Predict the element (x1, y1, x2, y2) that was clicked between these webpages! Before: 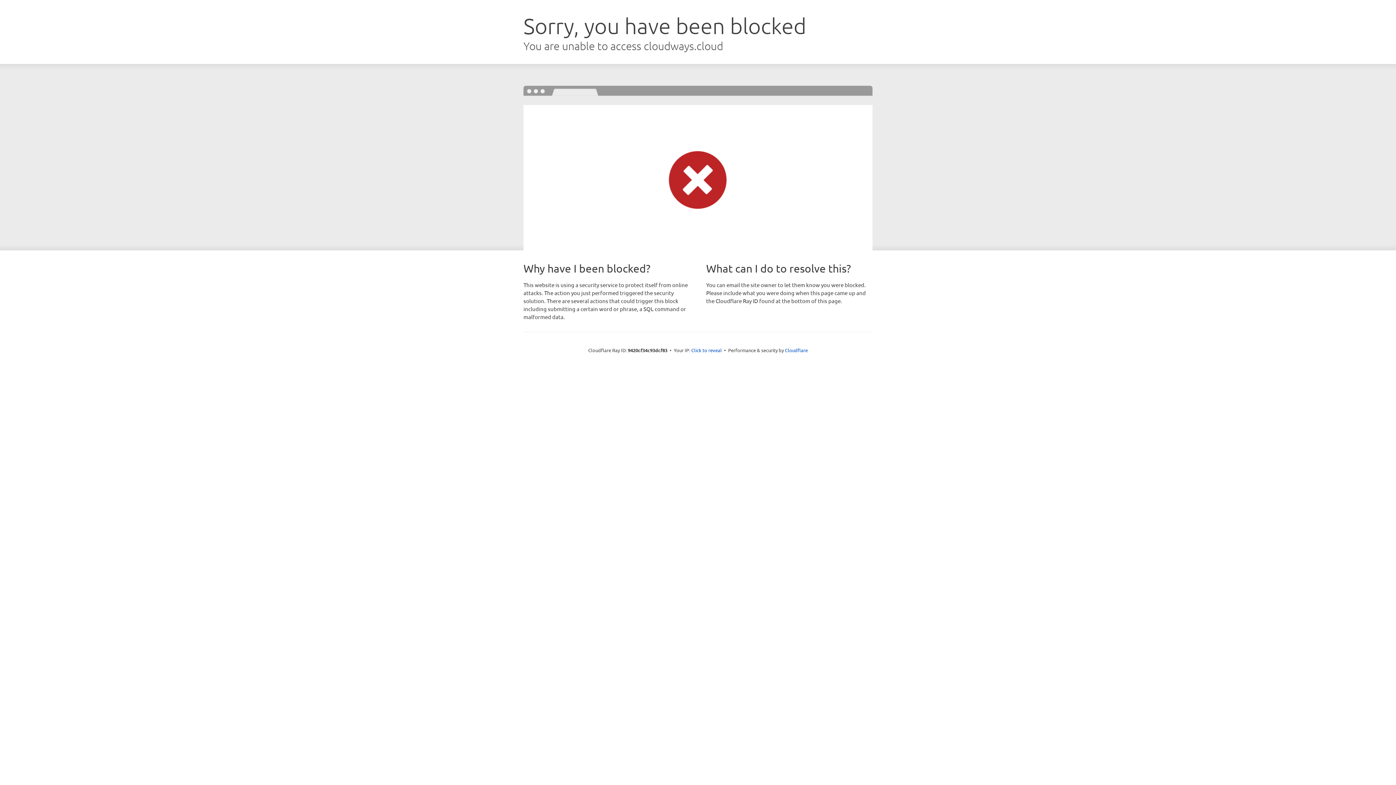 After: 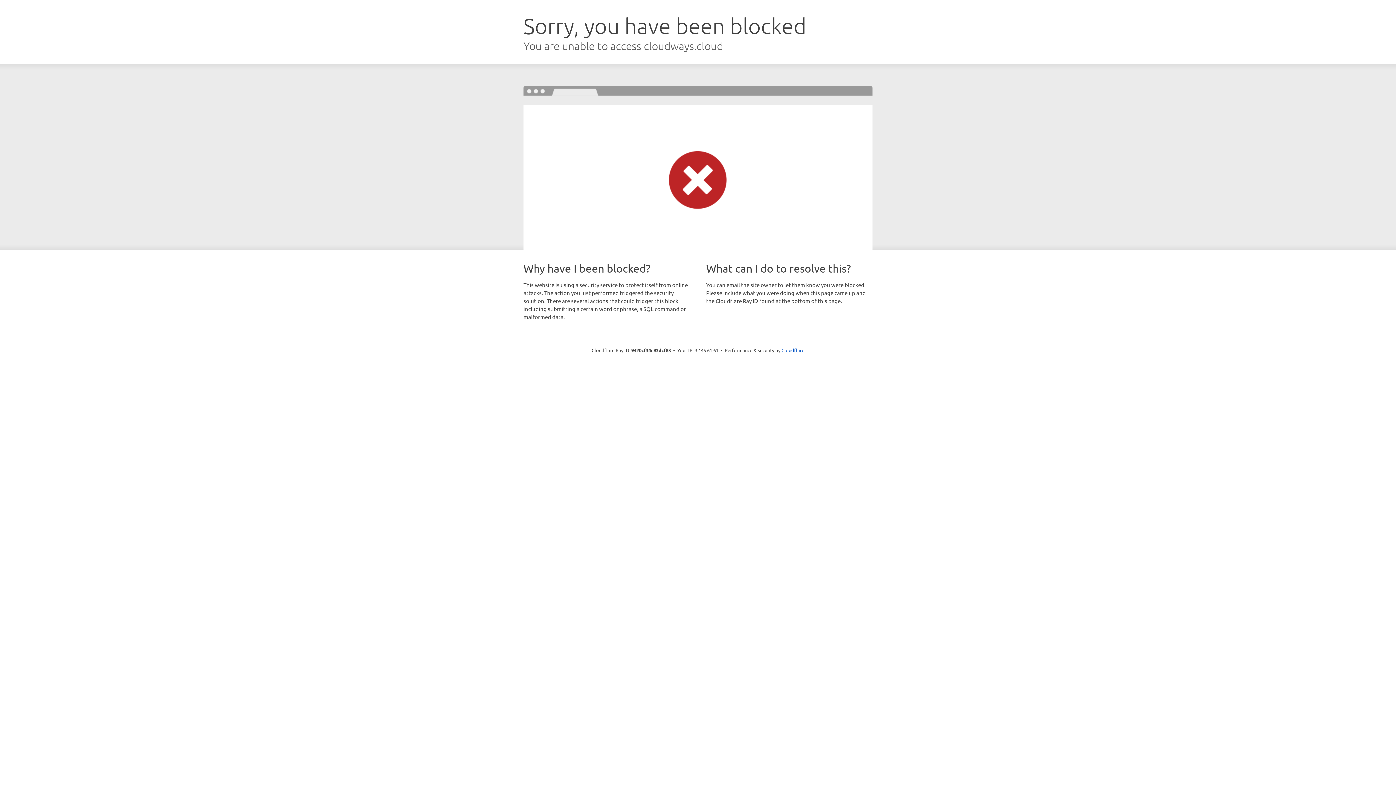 Action: label: Click to reveal bbox: (691, 346, 722, 353)